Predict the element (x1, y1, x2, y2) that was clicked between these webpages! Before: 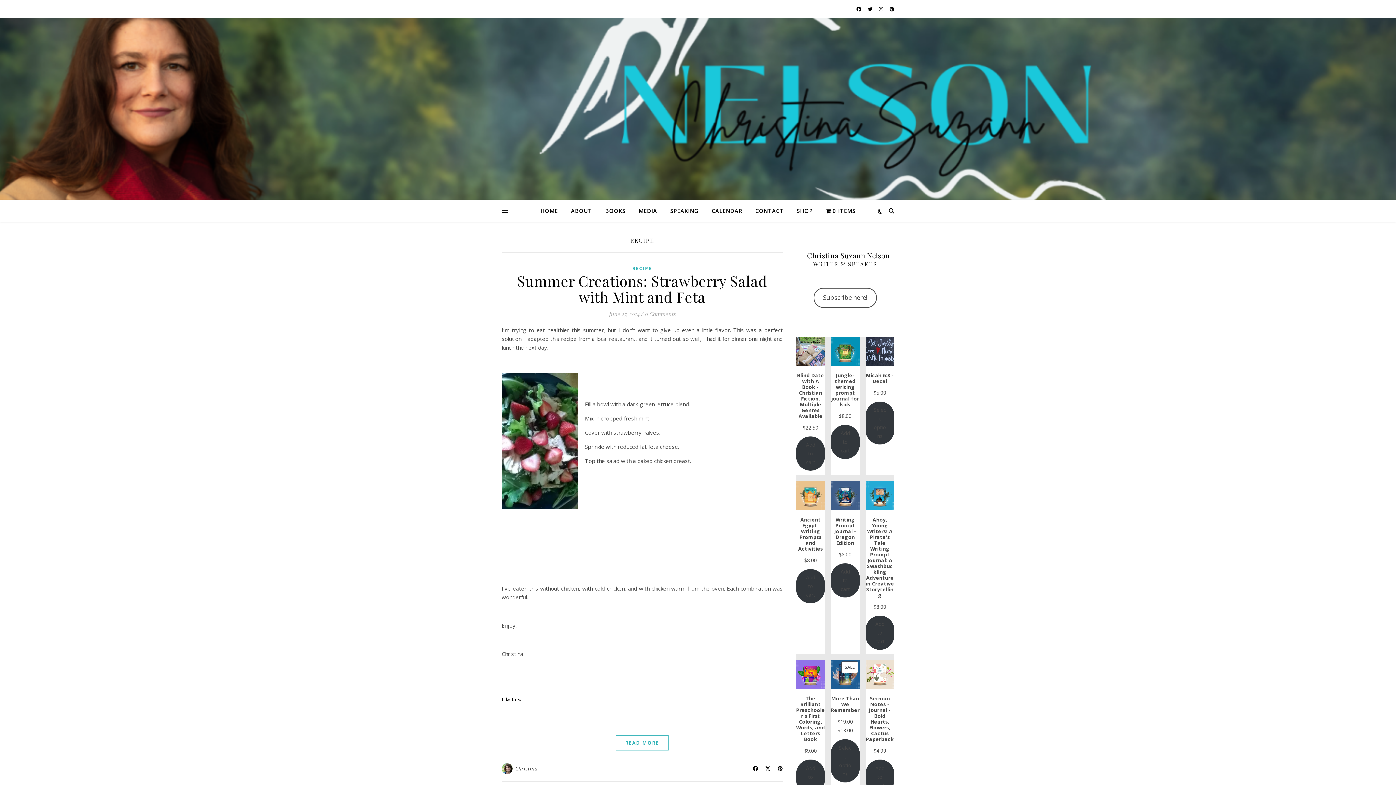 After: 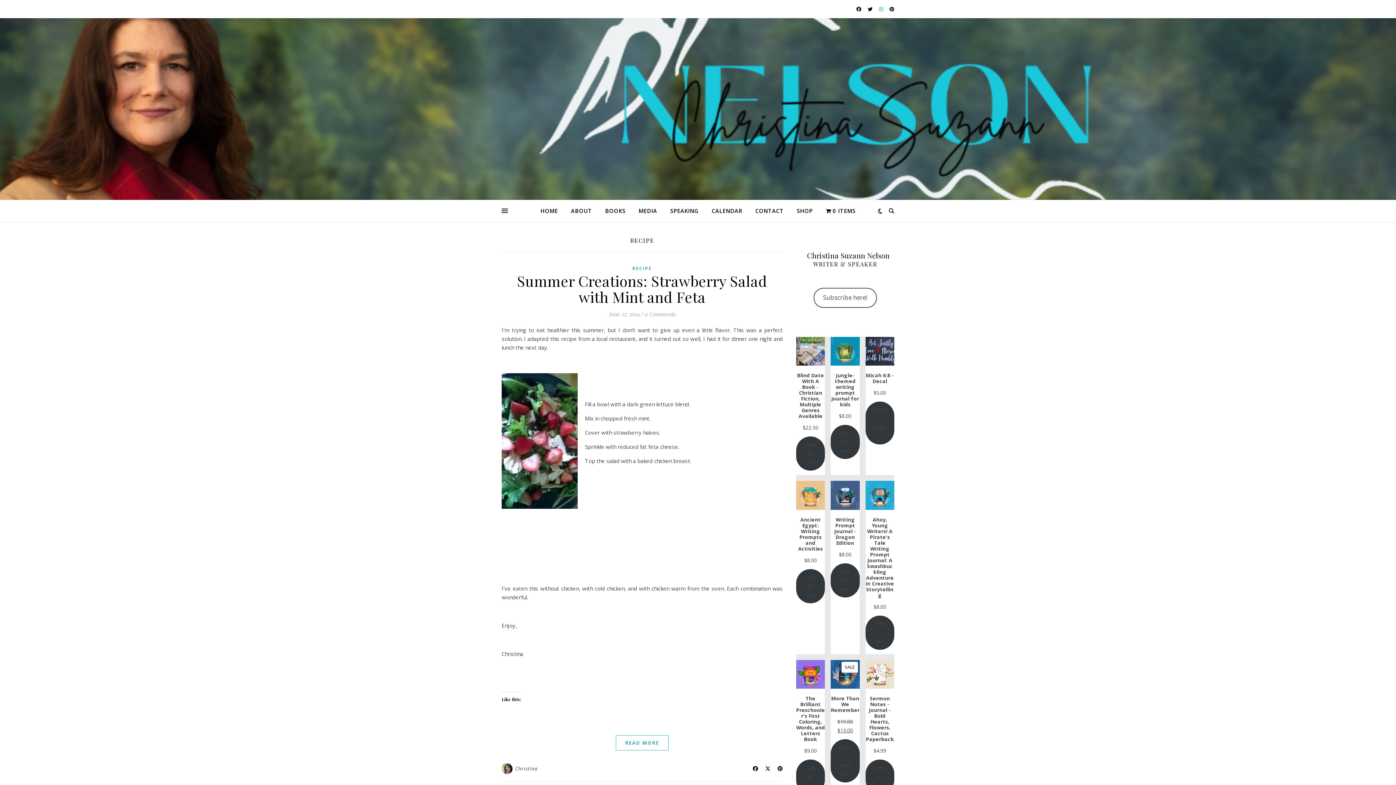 Action: bbox: (879, 5, 884, 12) label:  